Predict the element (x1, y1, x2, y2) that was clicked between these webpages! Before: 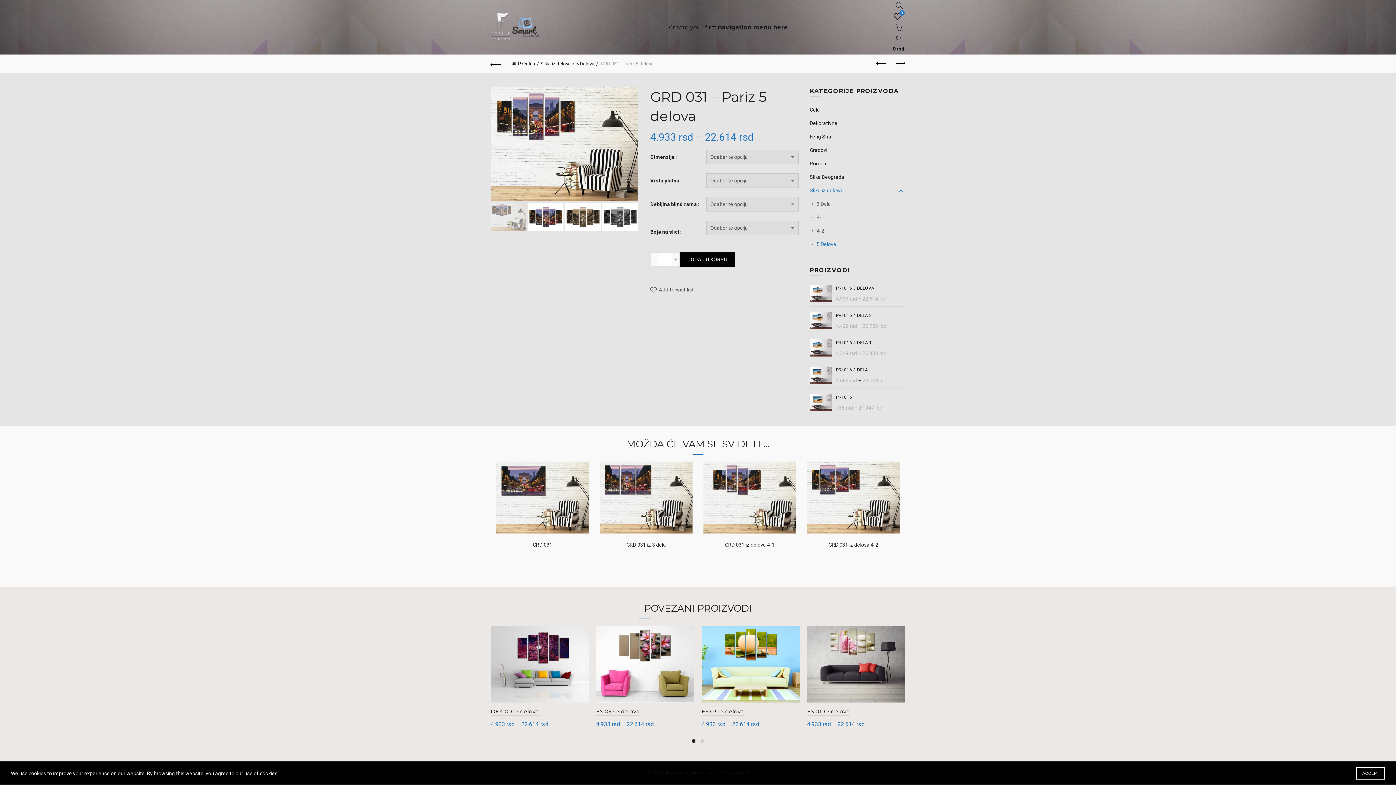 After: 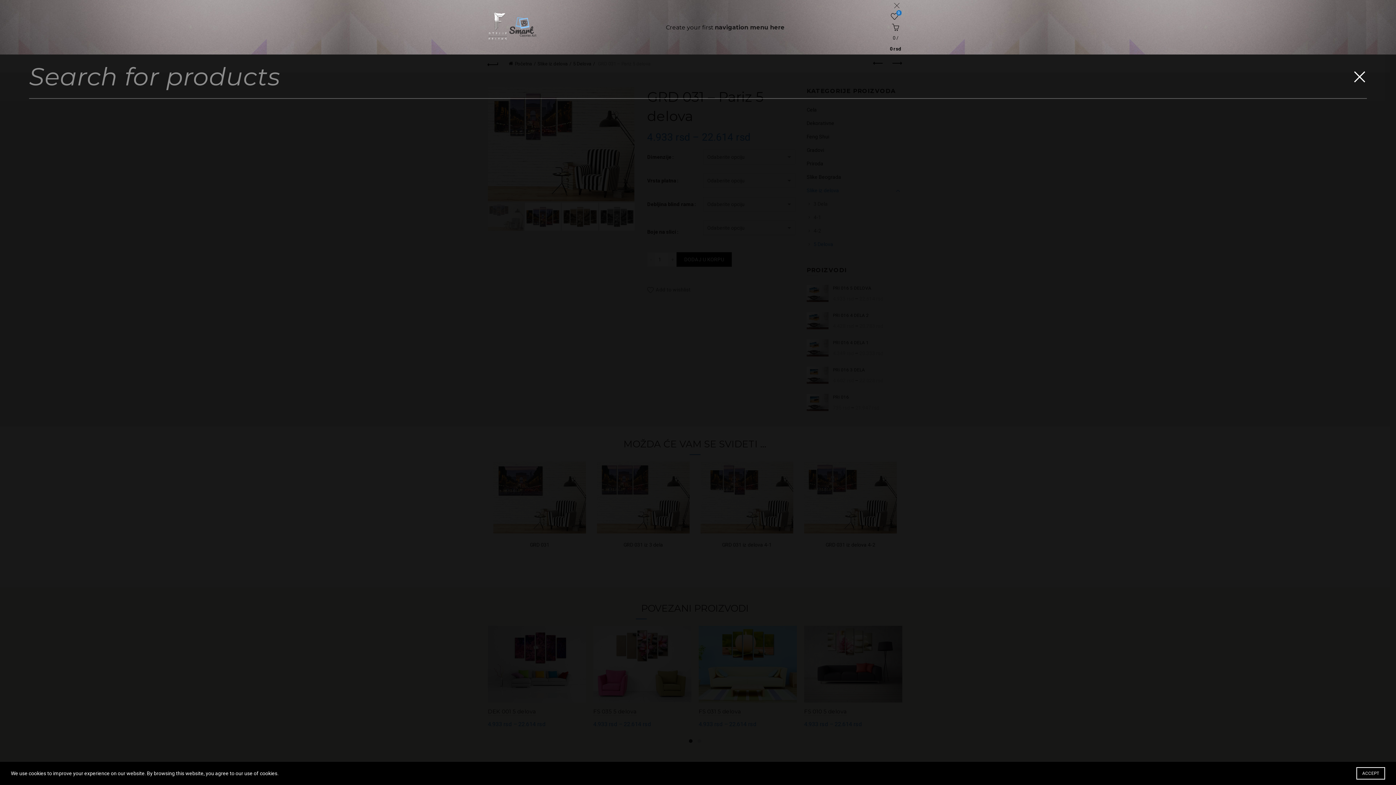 Action: bbox: (893, 0, 905, 10) label: Search